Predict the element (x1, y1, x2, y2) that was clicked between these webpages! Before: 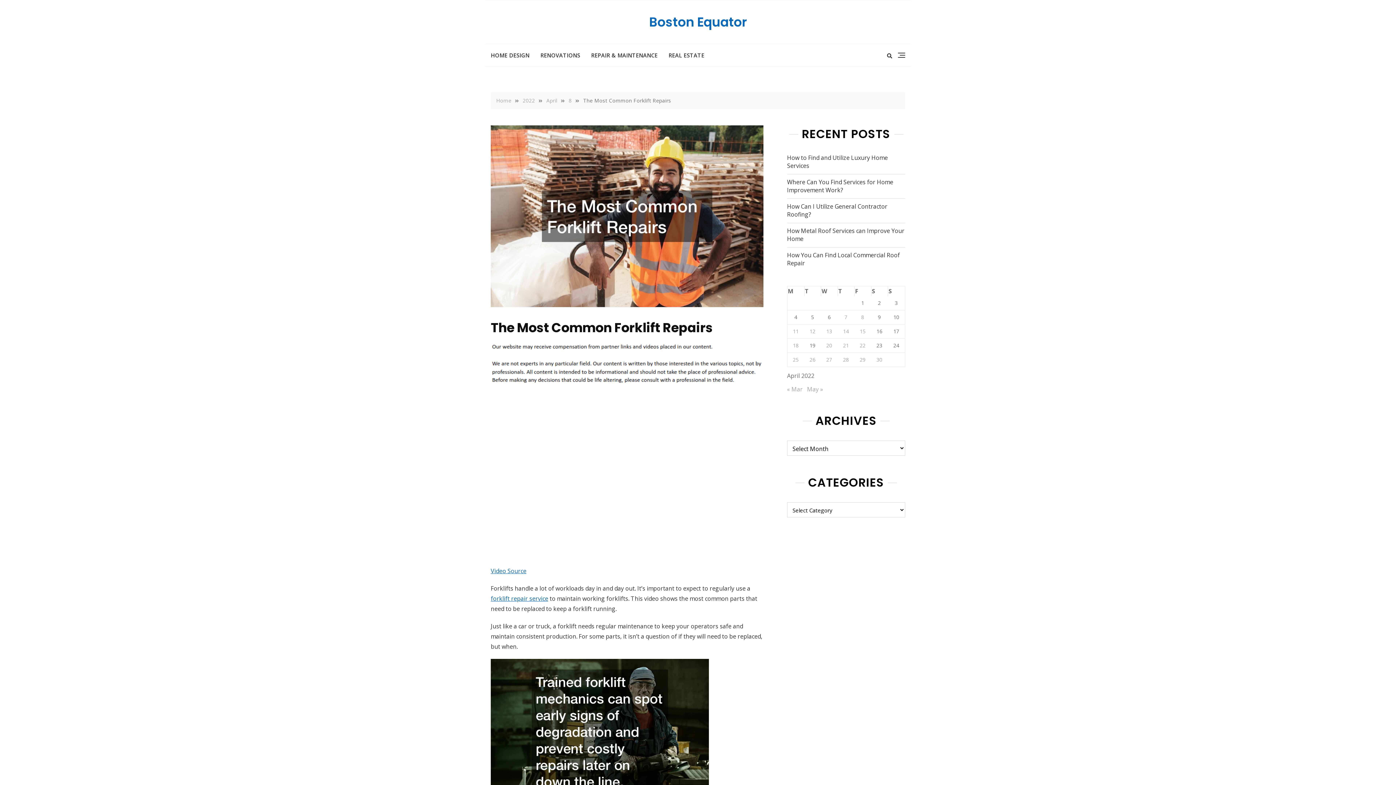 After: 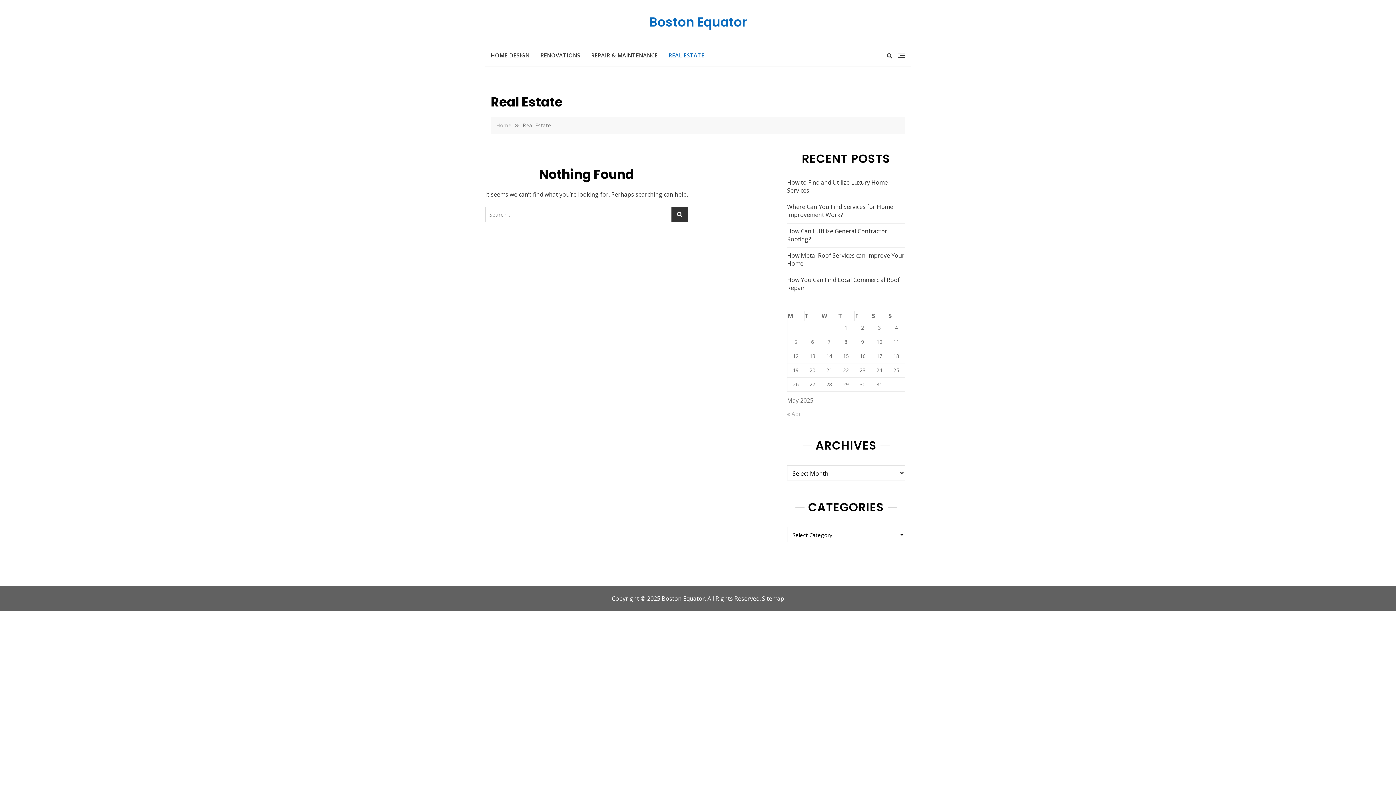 Action: bbox: (663, 44, 710, 66) label: REAL ESTATE